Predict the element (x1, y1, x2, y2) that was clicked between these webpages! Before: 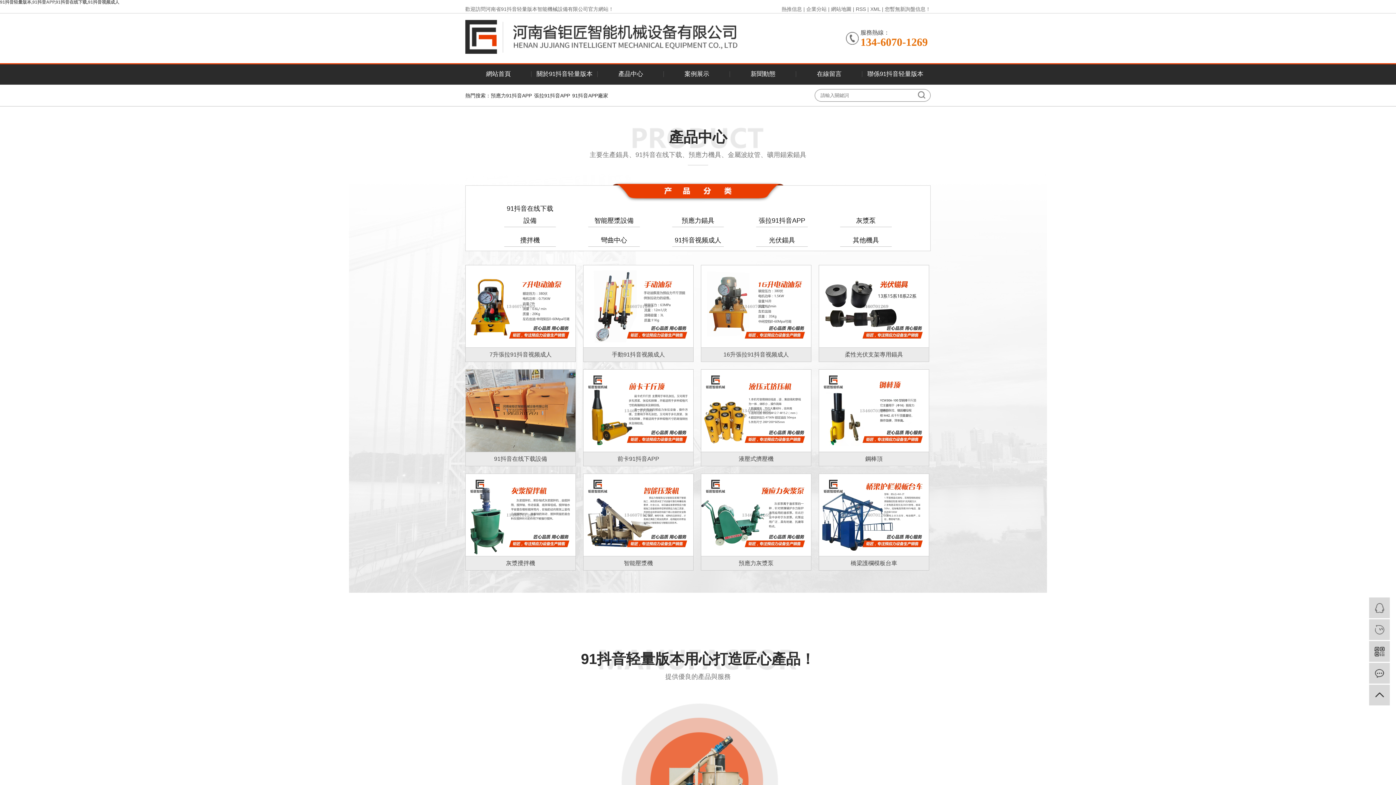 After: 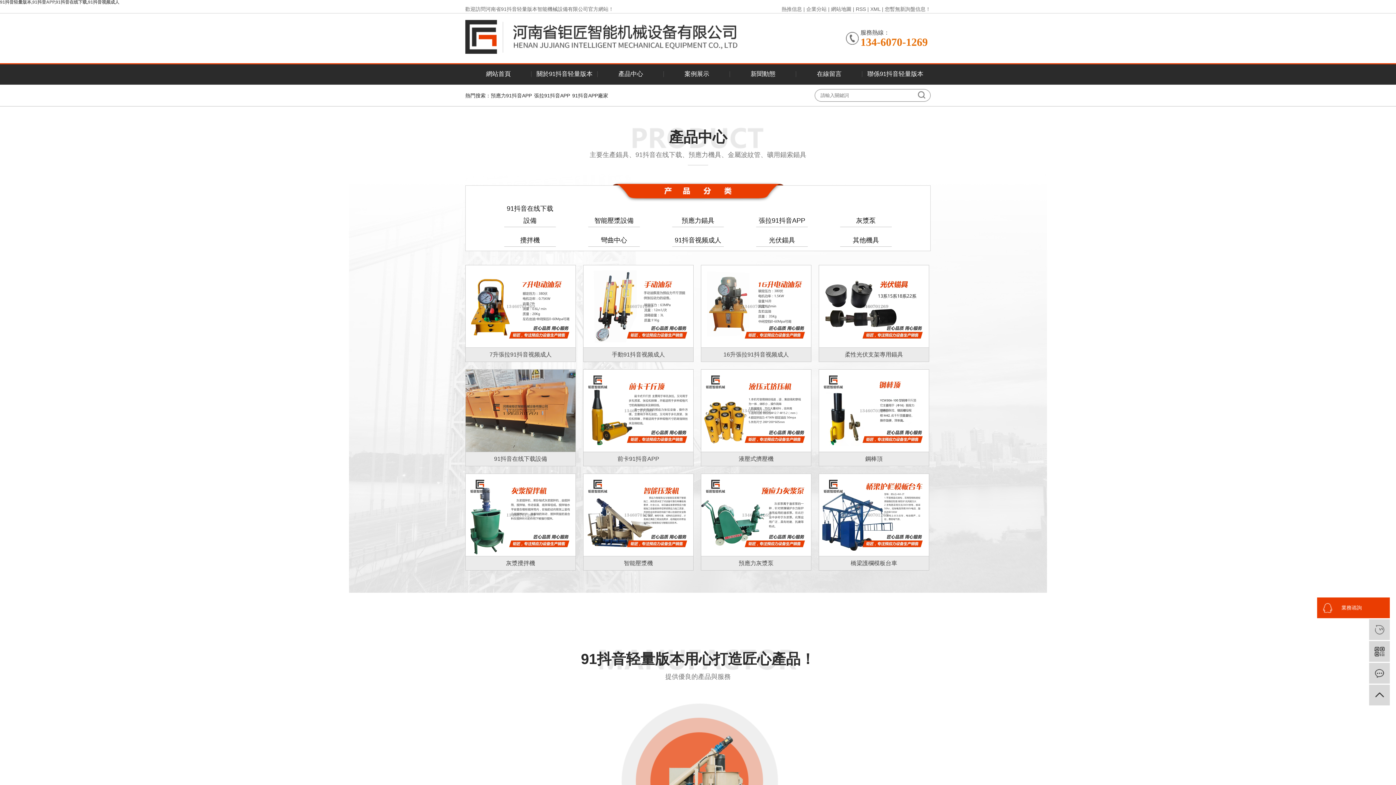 Action: bbox: (1369, 597, 1390, 618) label:  業務谘詢